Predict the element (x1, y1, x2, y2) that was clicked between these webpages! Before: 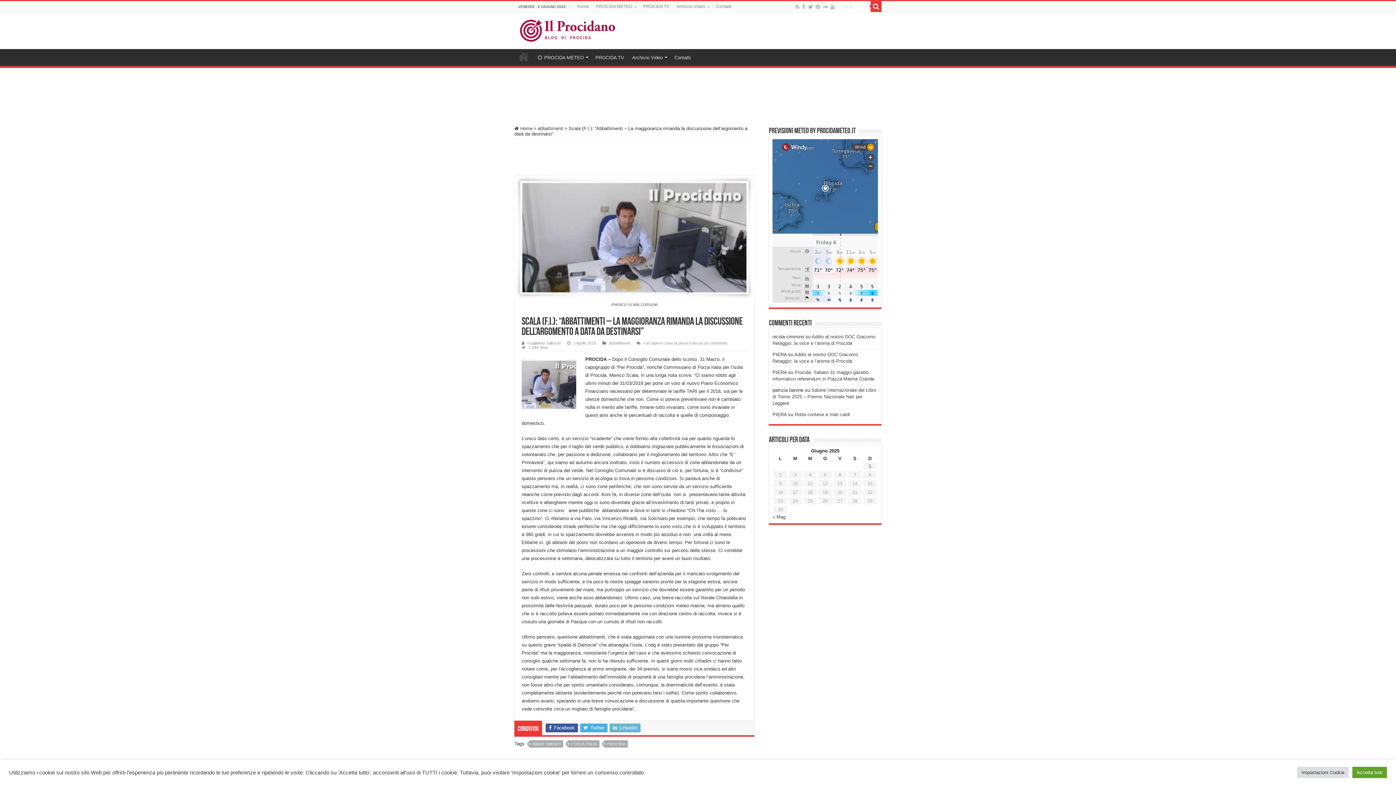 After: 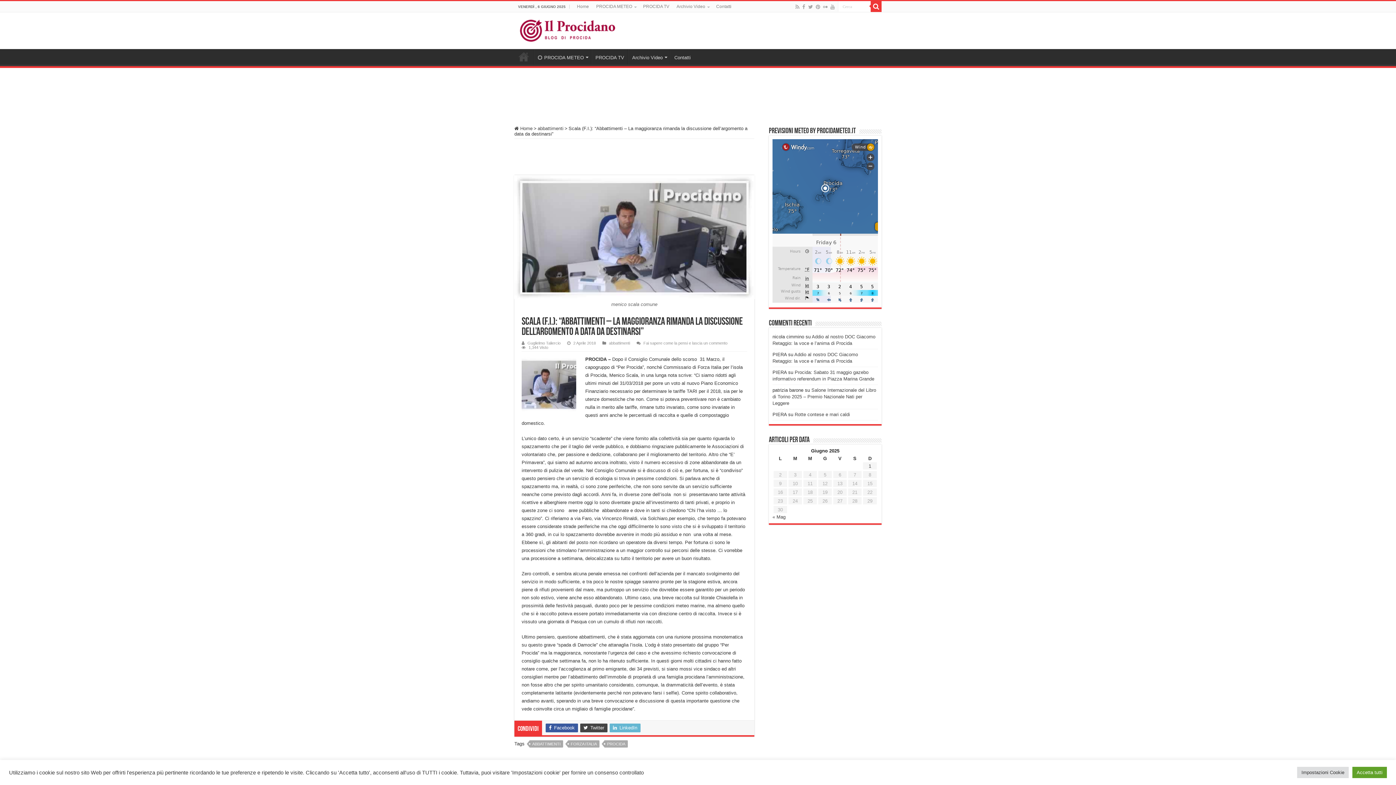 Action: label:  Twitter bbox: (580, 724, 607, 732)